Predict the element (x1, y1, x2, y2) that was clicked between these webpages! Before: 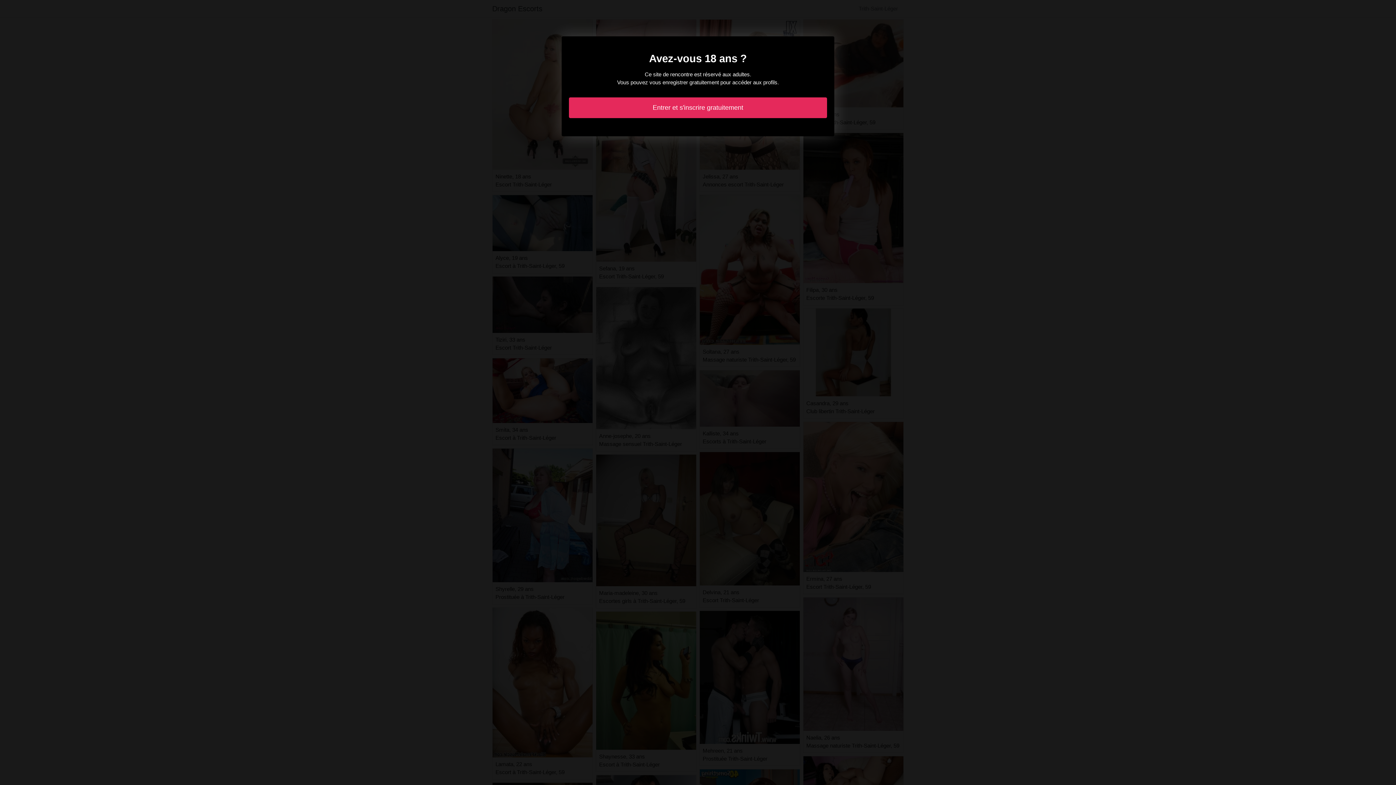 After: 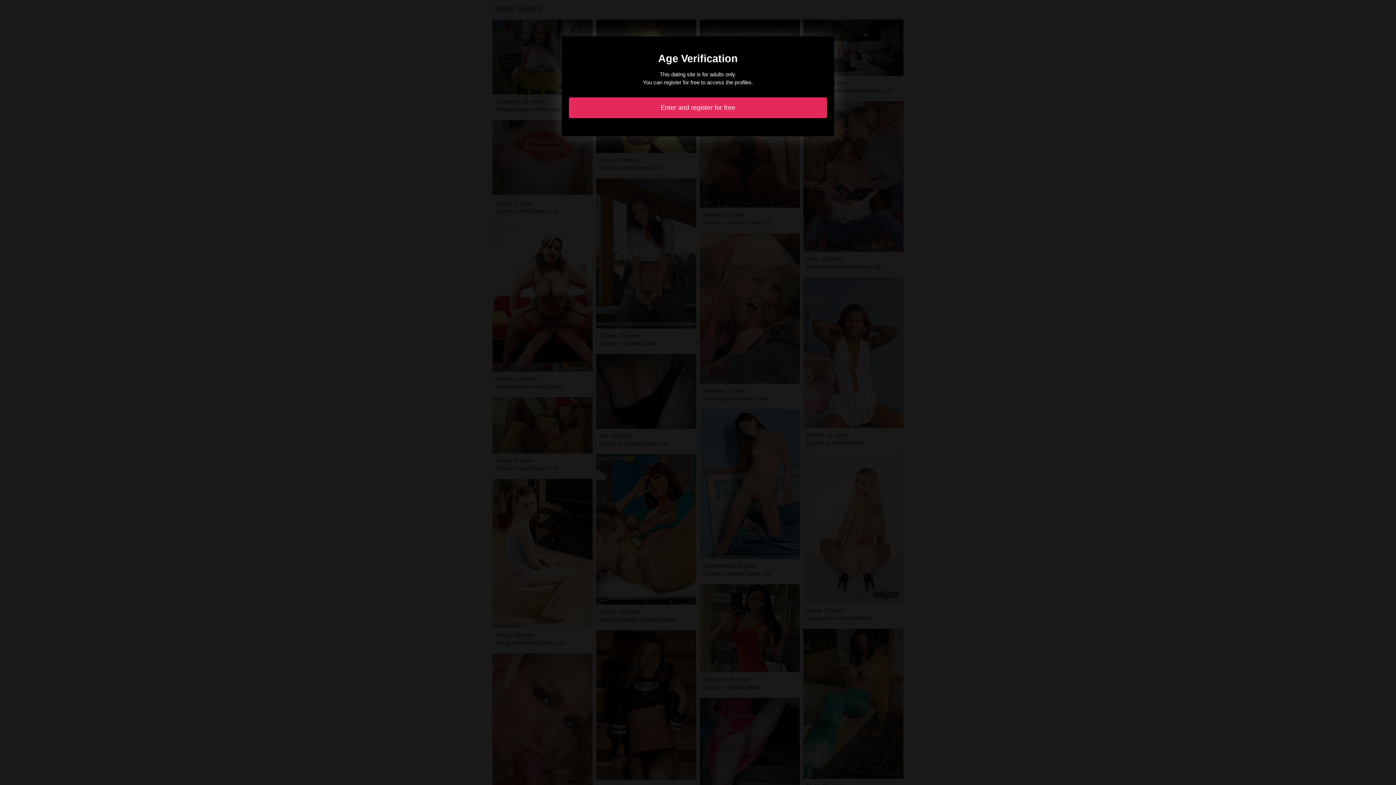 Action: label: Entrer et s'inscrire gratuitement bbox: (569, 97, 827, 118)